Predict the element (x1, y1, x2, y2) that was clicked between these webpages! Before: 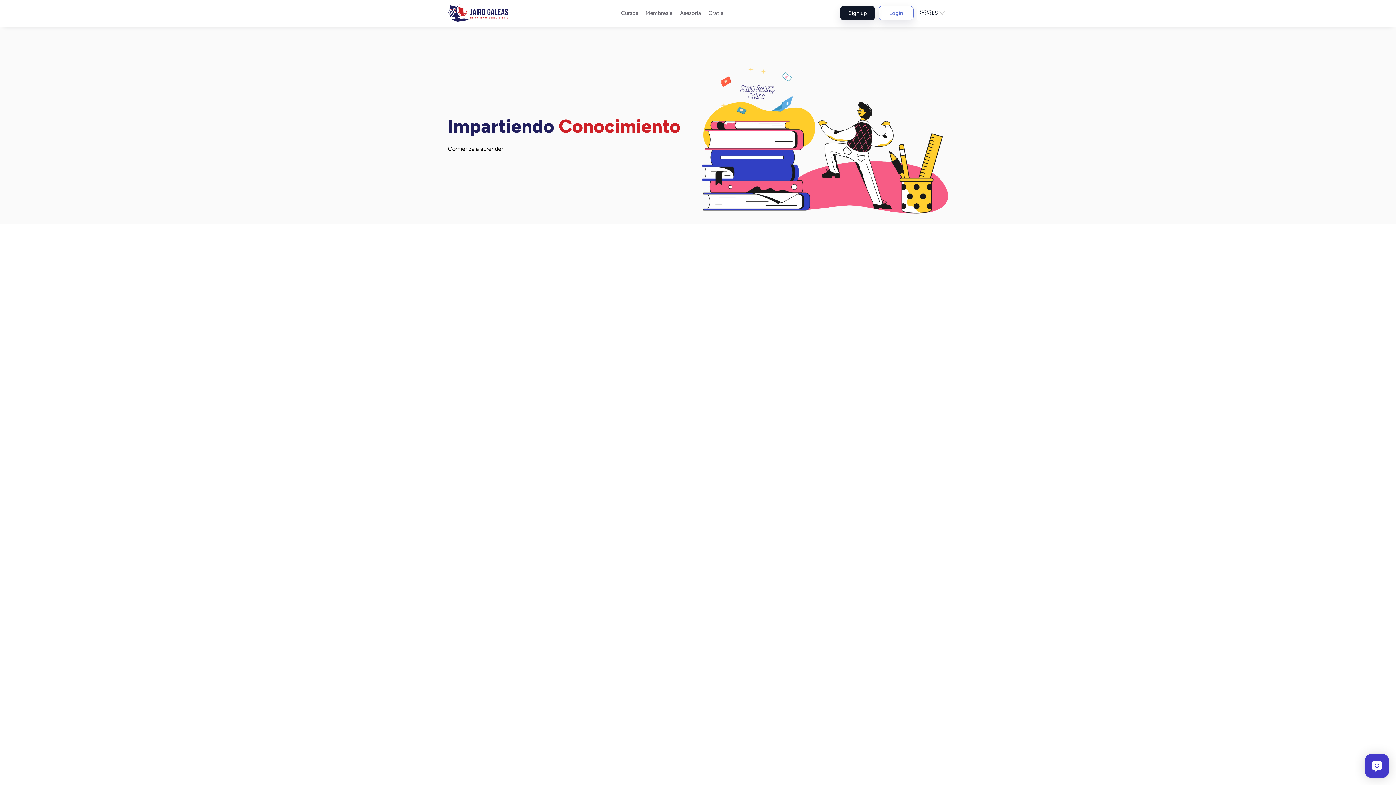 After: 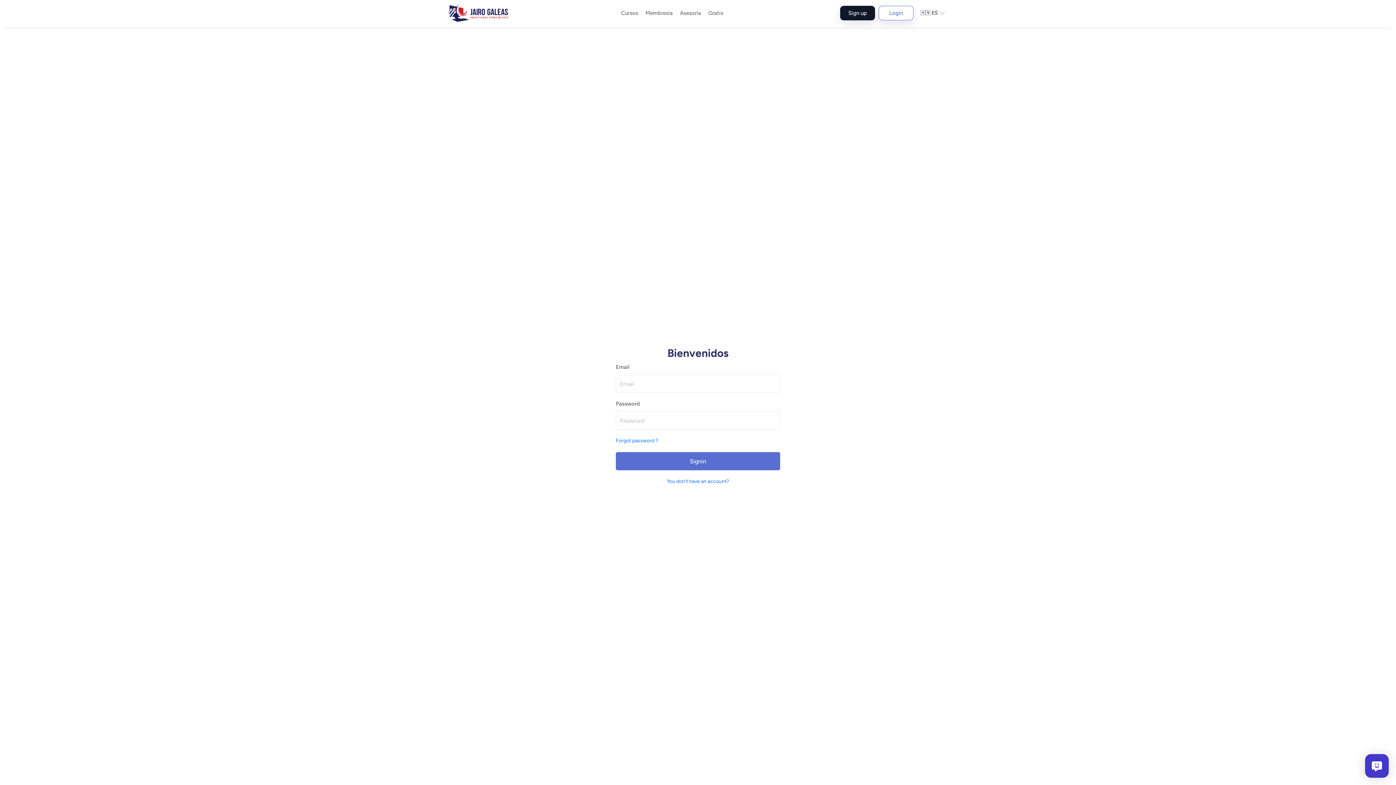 Action: label: Login bbox: (878, 5, 913, 20)